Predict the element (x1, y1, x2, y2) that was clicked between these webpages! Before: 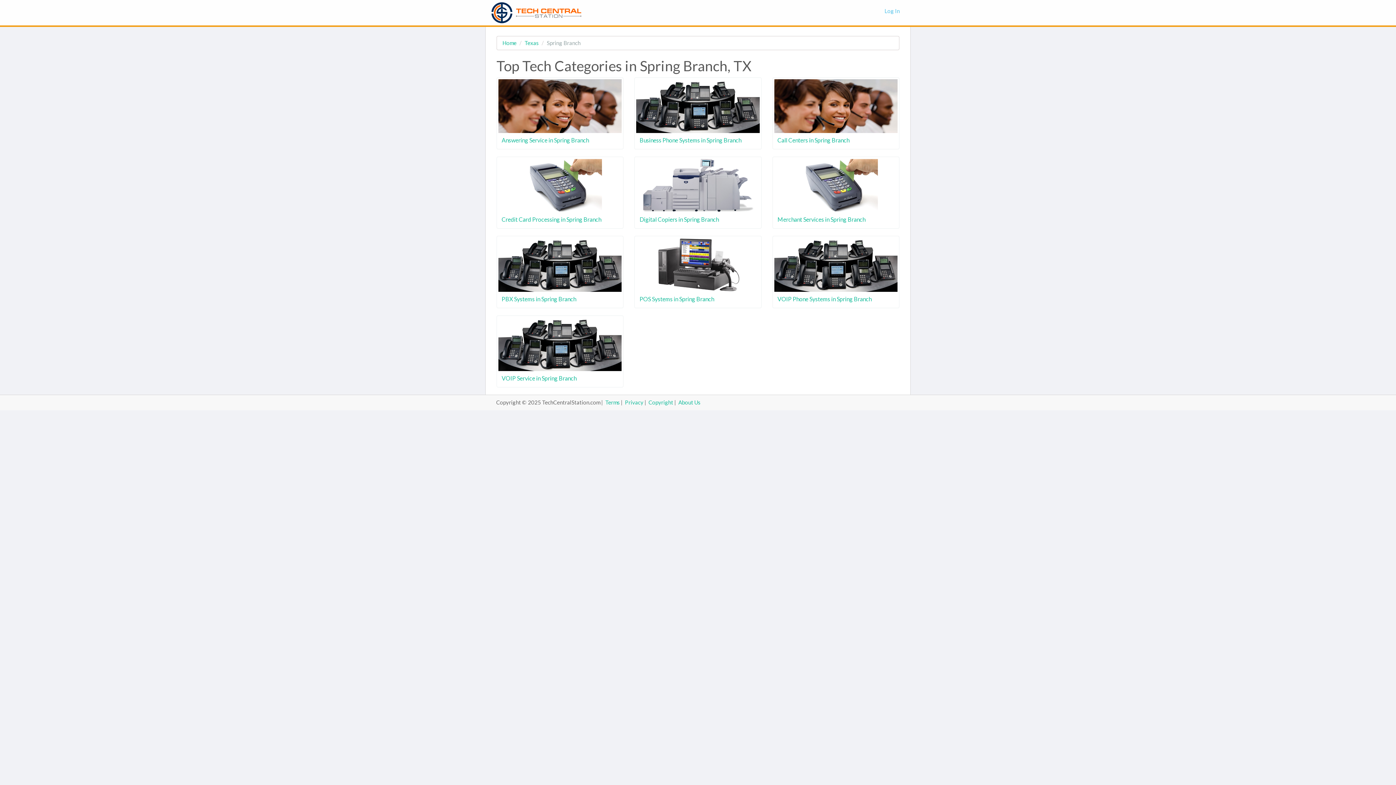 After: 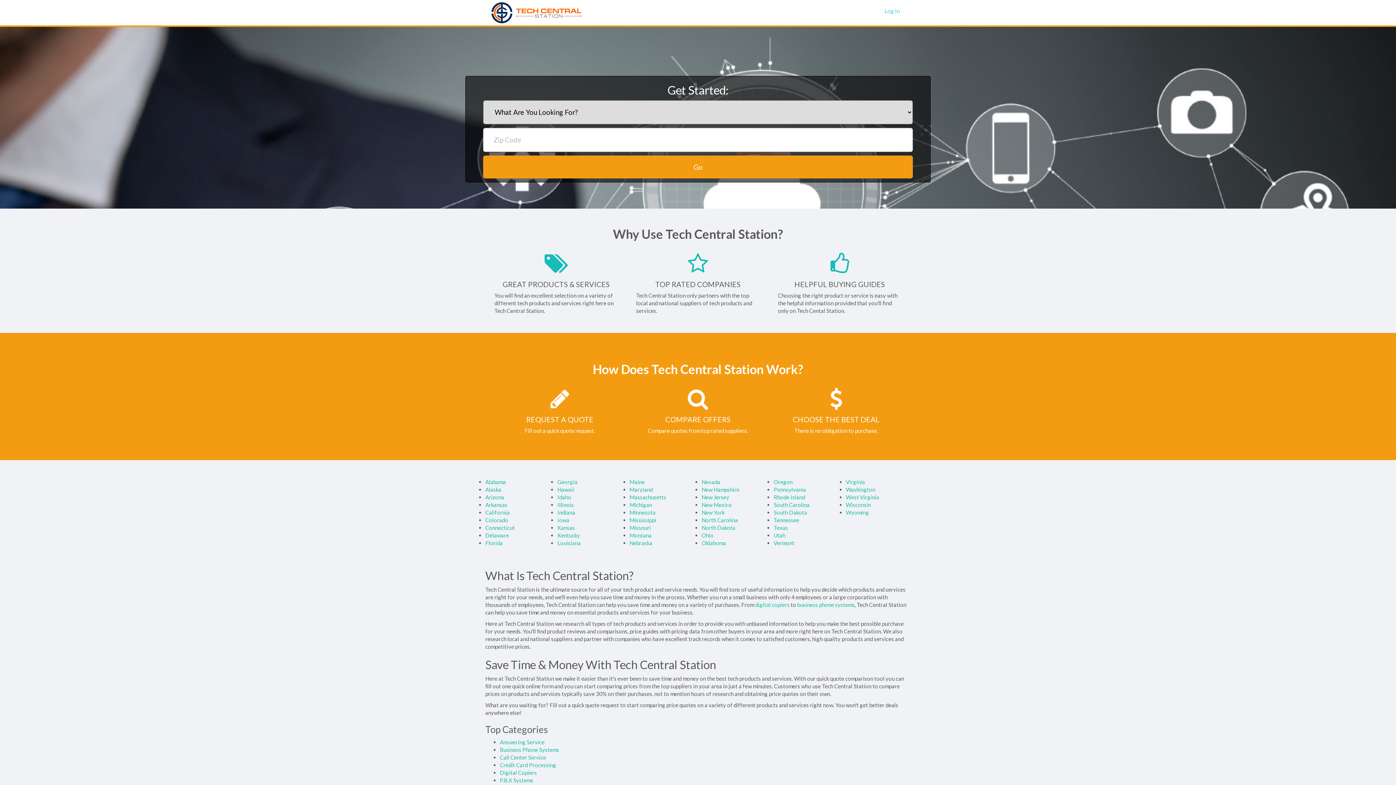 Action: bbox: (485, 0, 587, 25)